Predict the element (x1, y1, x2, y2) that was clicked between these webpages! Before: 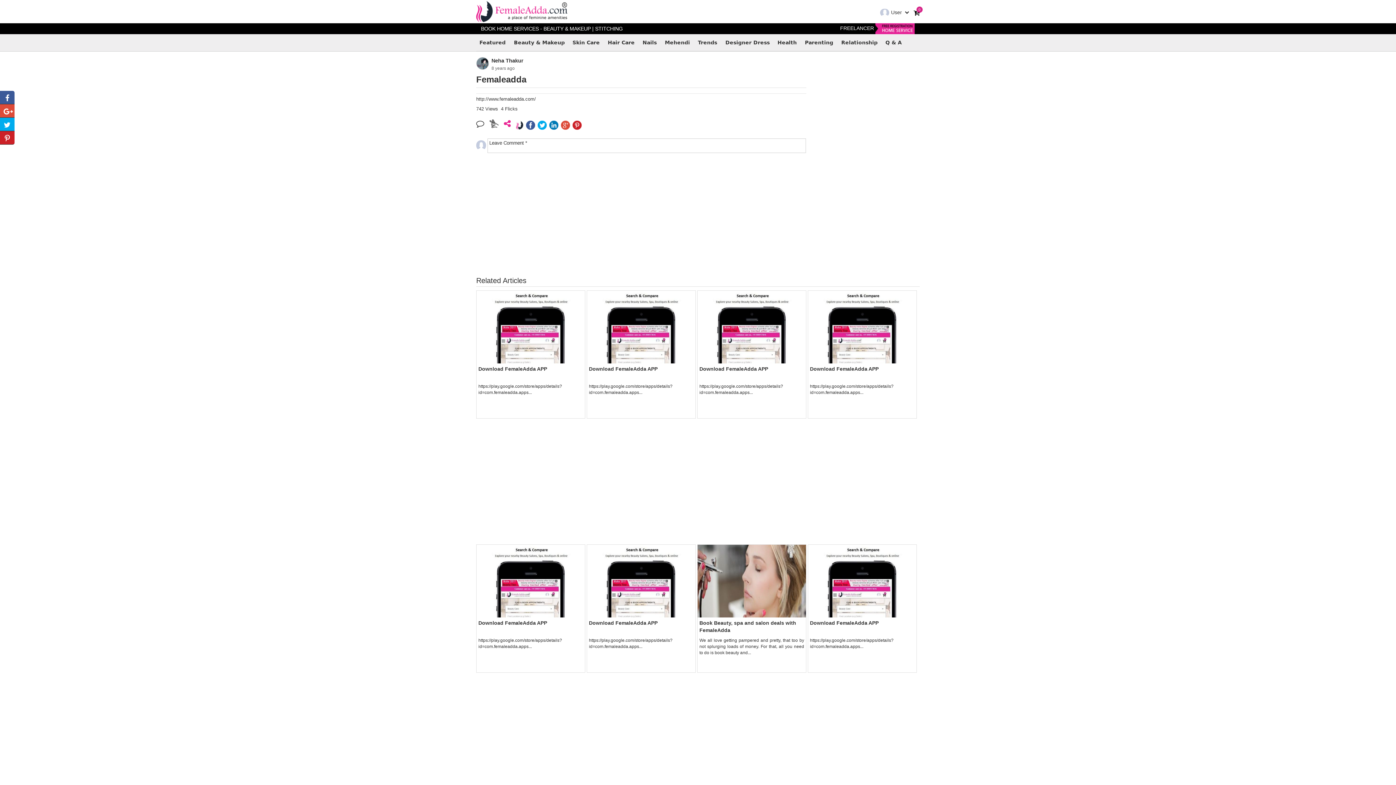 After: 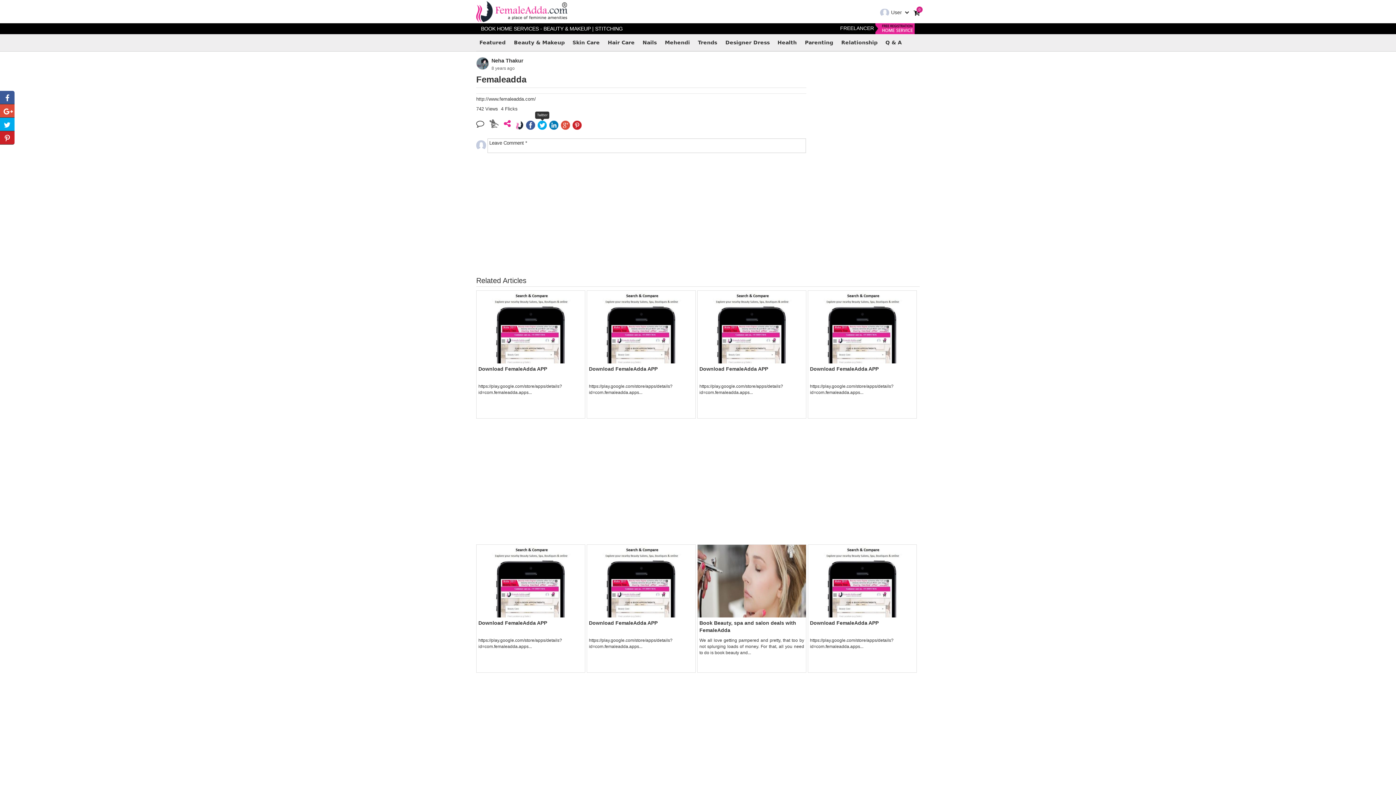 Action: bbox: (537, 121, 546, 127)